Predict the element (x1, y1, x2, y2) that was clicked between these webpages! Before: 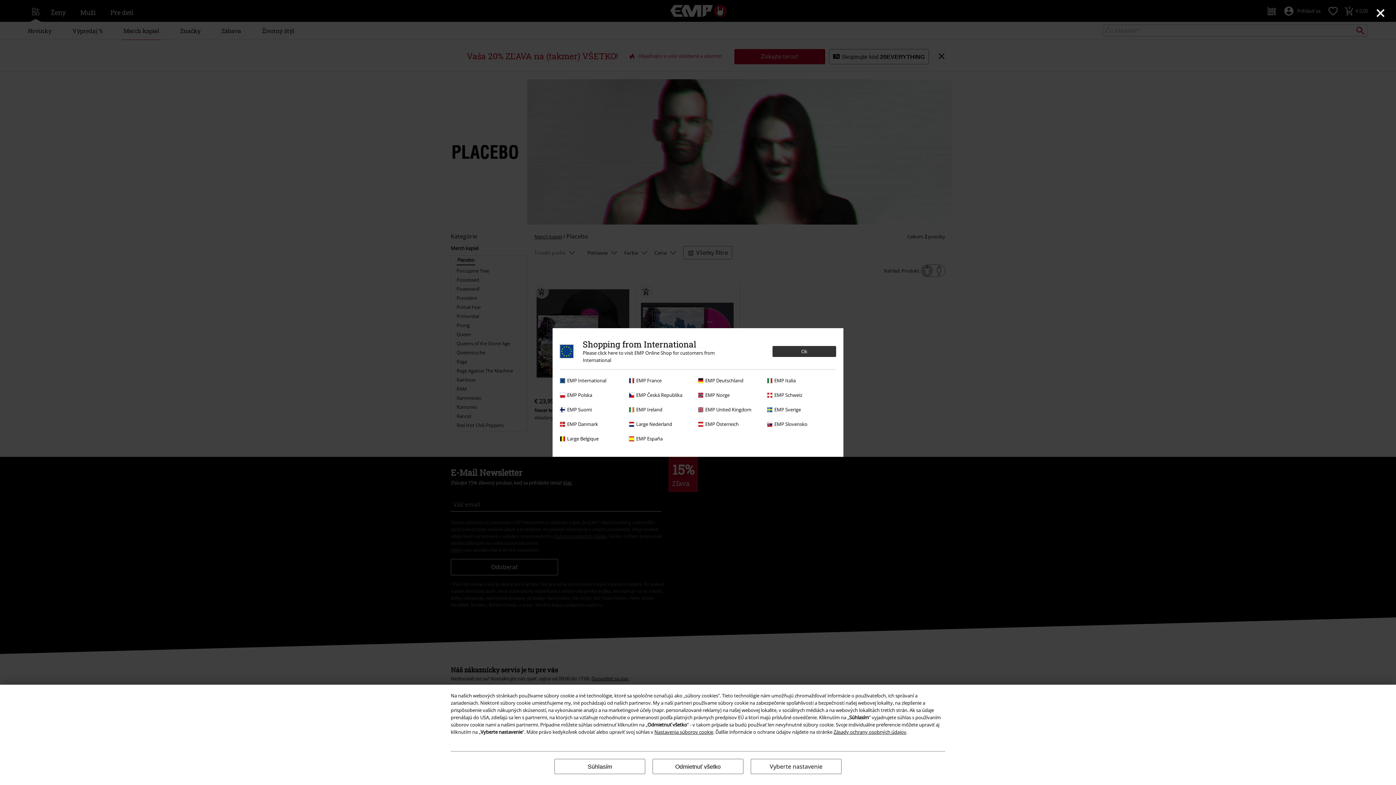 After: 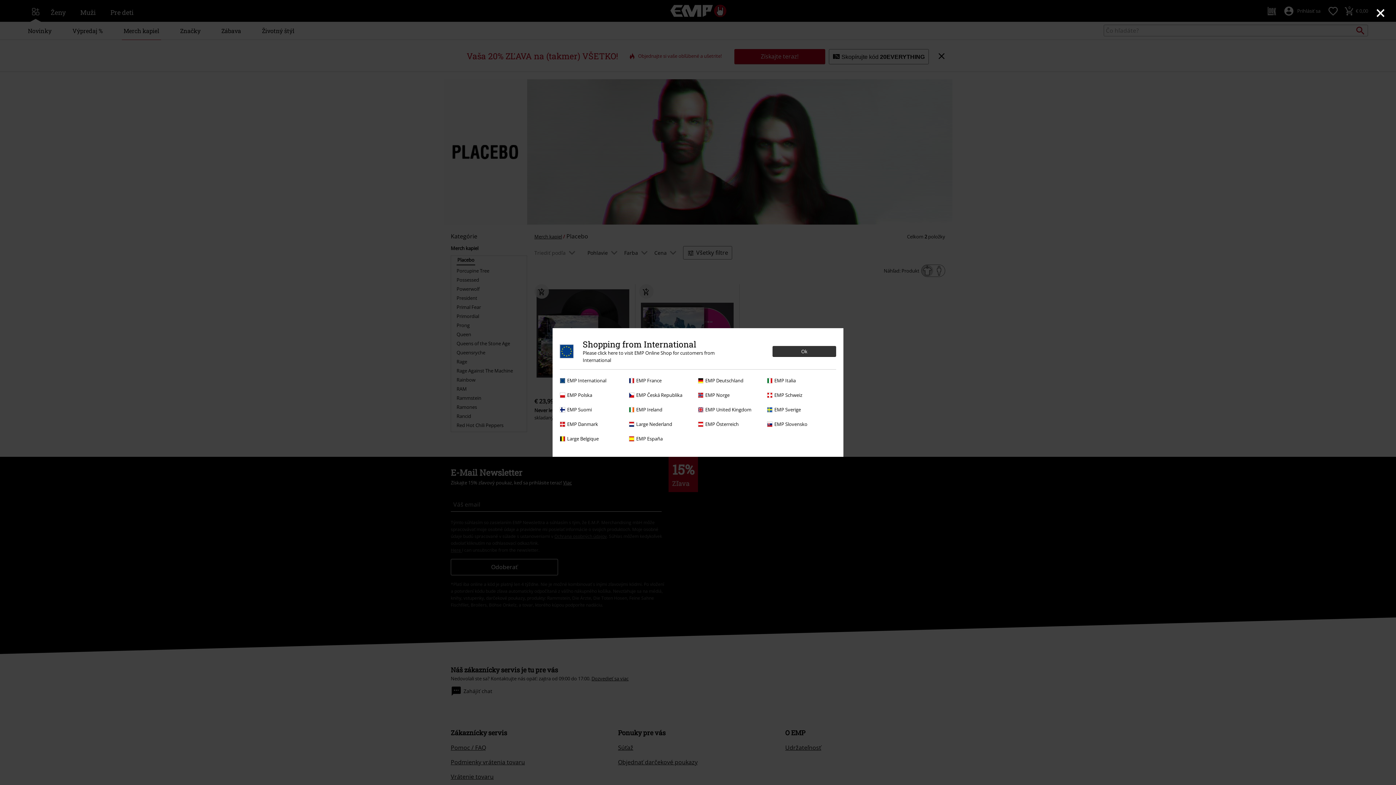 Action: bbox: (554, 759, 645, 774) label: Súhlasím